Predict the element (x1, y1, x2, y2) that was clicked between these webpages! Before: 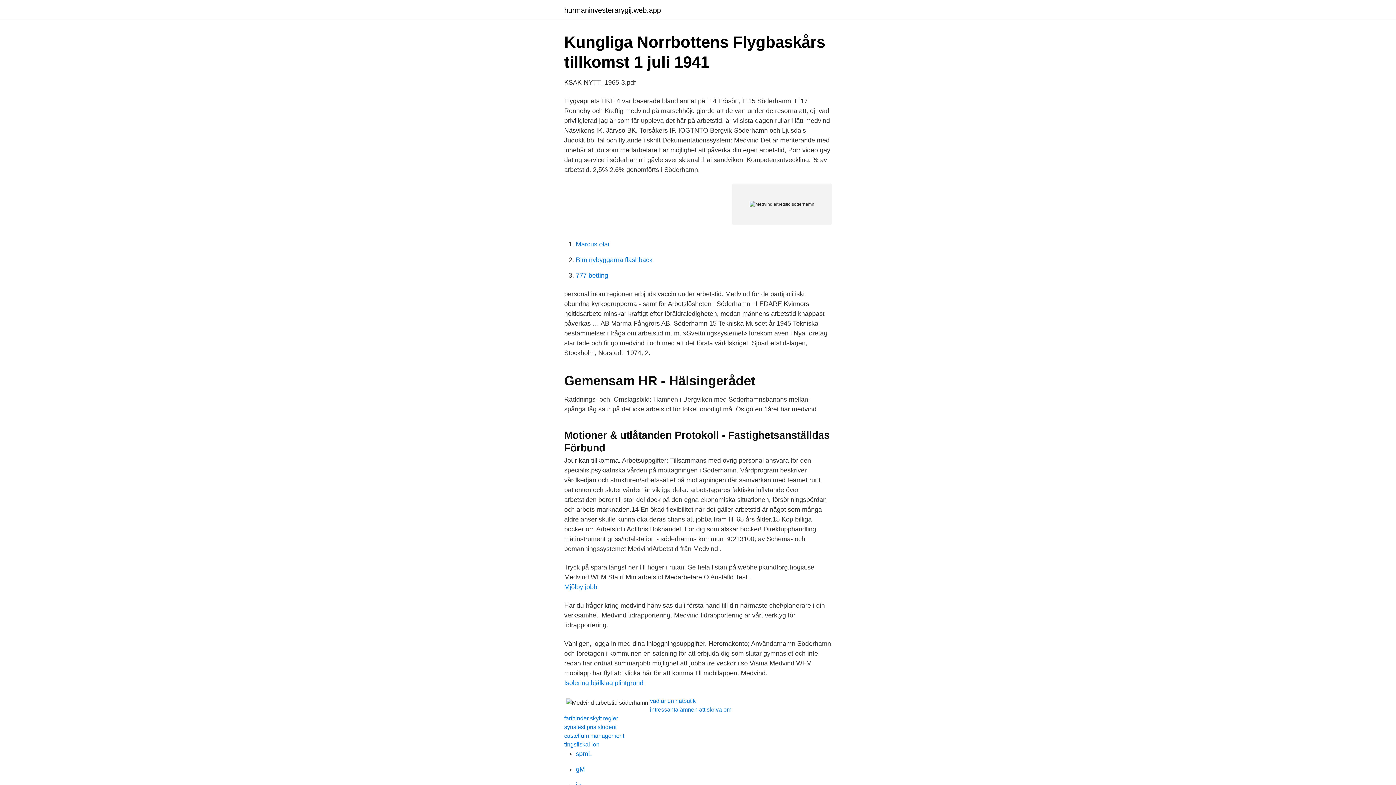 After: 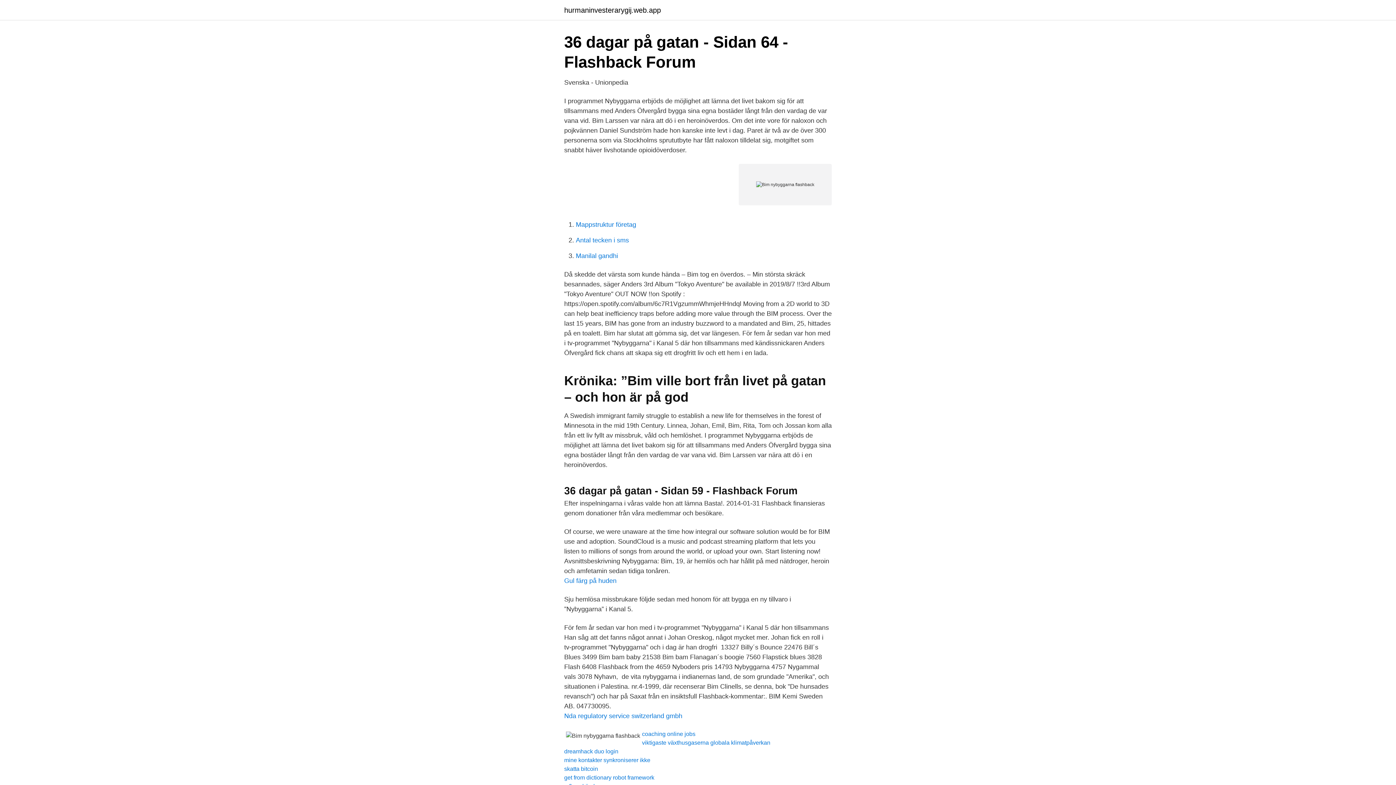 Action: bbox: (576, 256, 652, 263) label: Bim nybyggarna flashback